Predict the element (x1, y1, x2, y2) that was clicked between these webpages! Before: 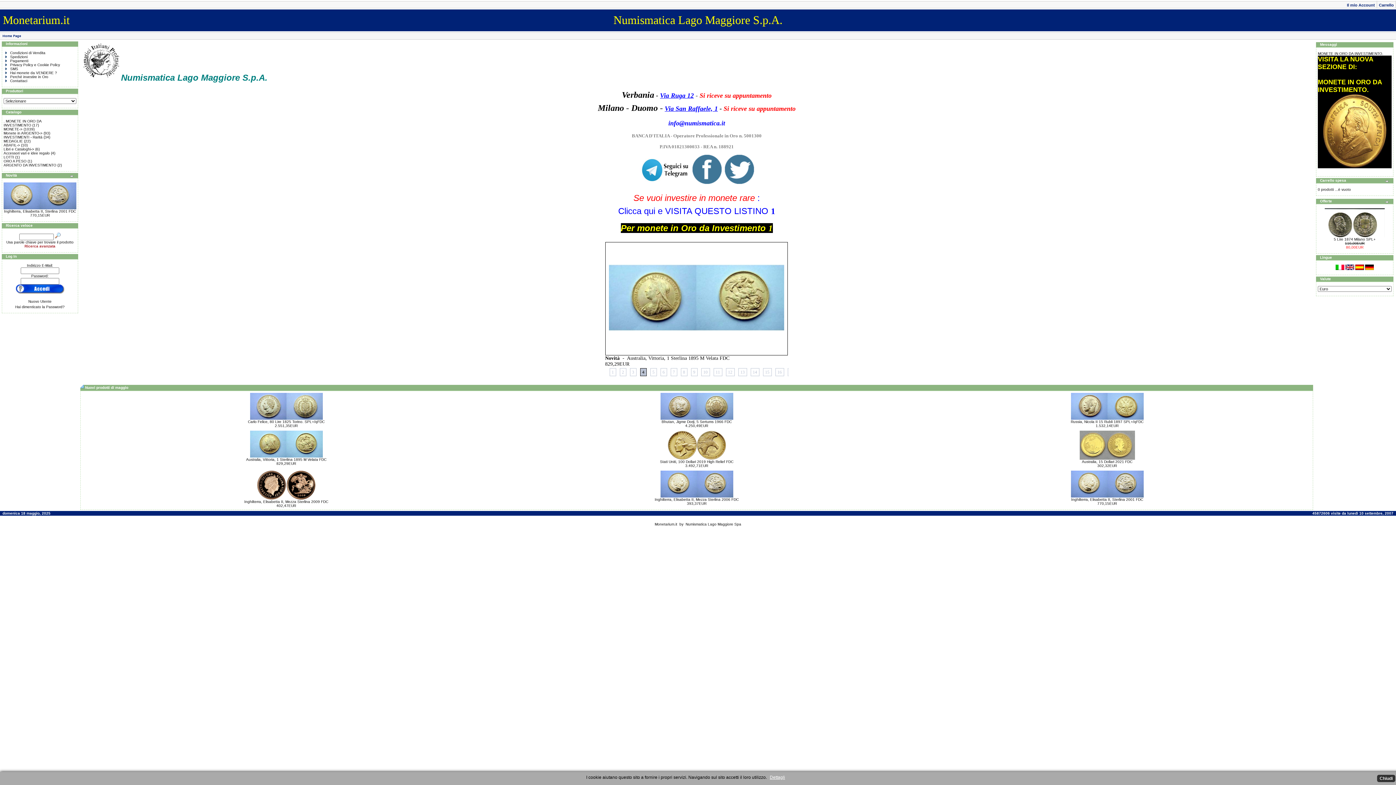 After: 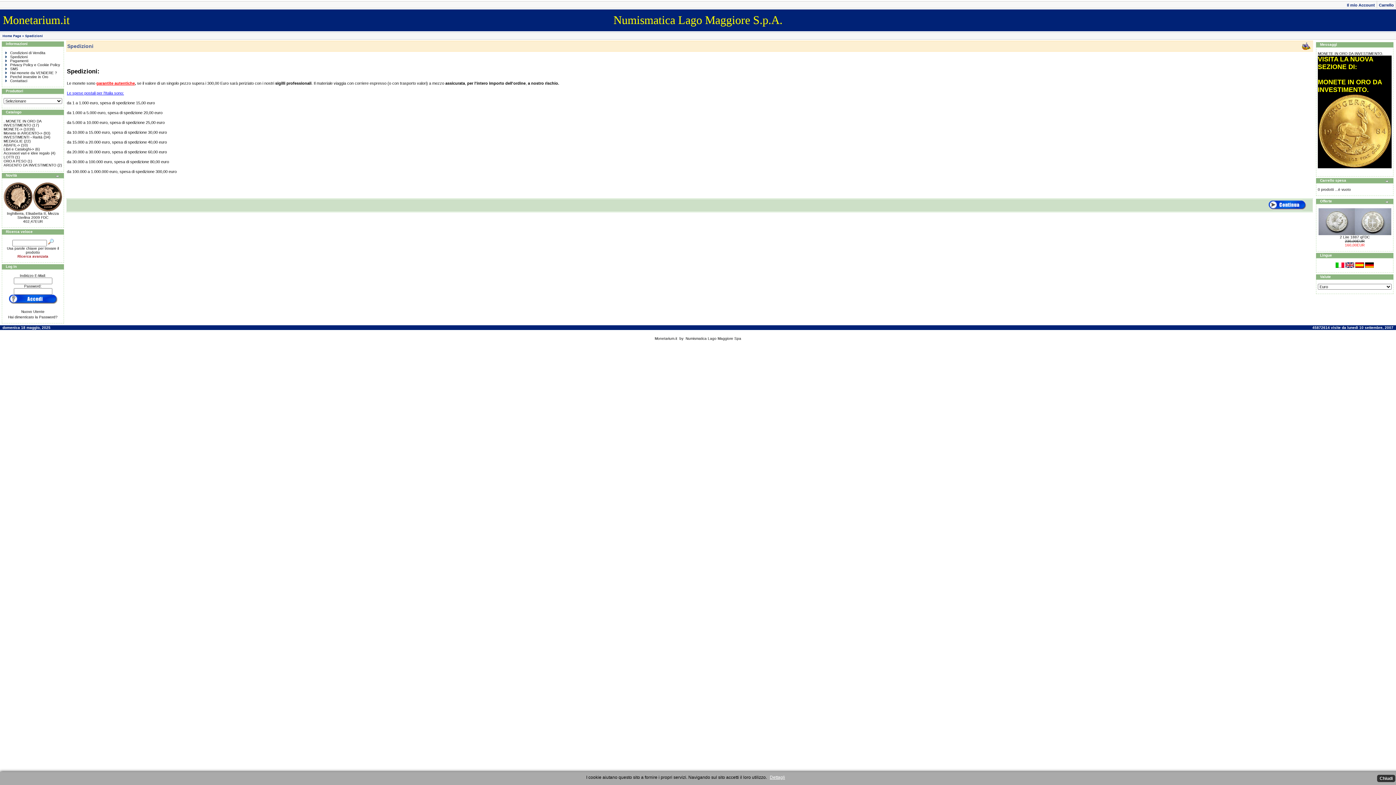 Action: bbox: (5, 54, 27, 58) label: Spedizioni